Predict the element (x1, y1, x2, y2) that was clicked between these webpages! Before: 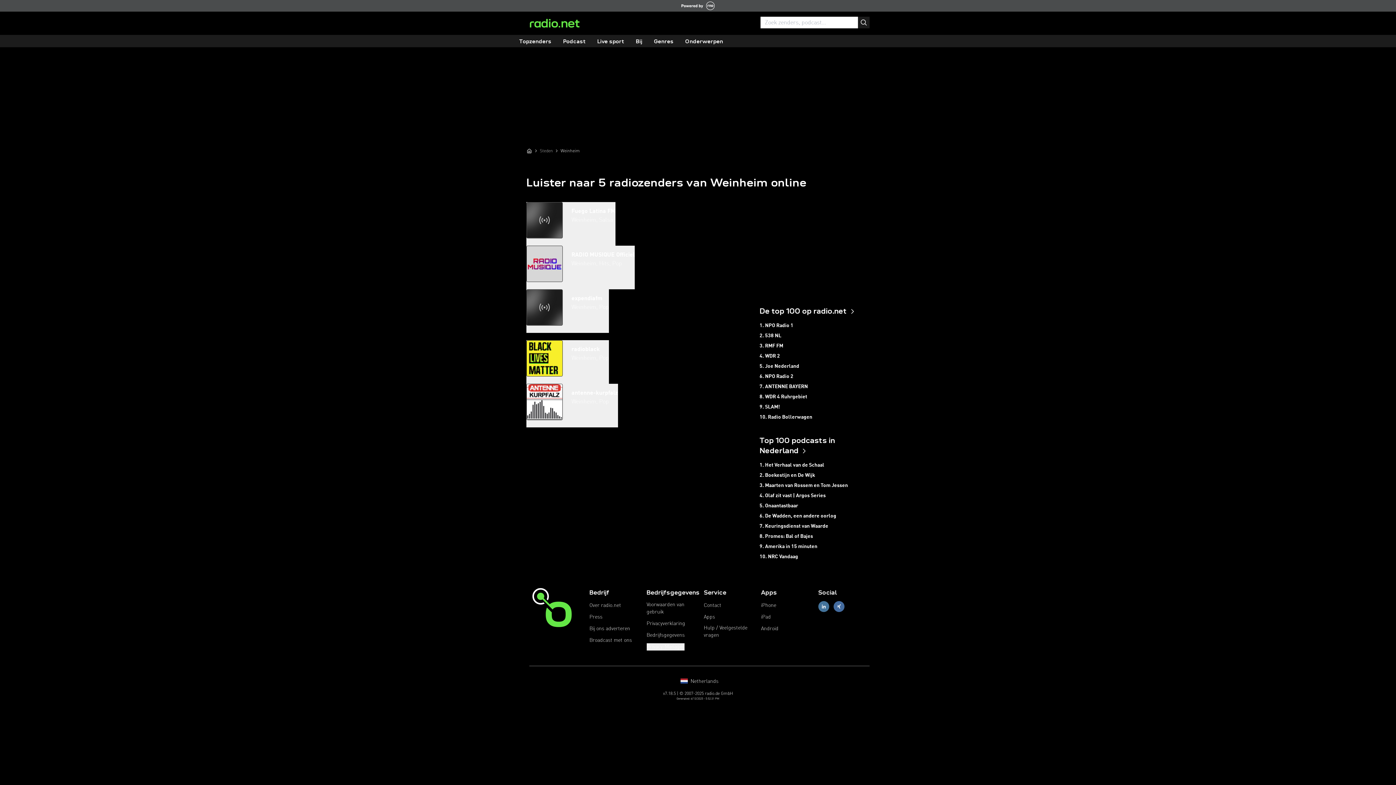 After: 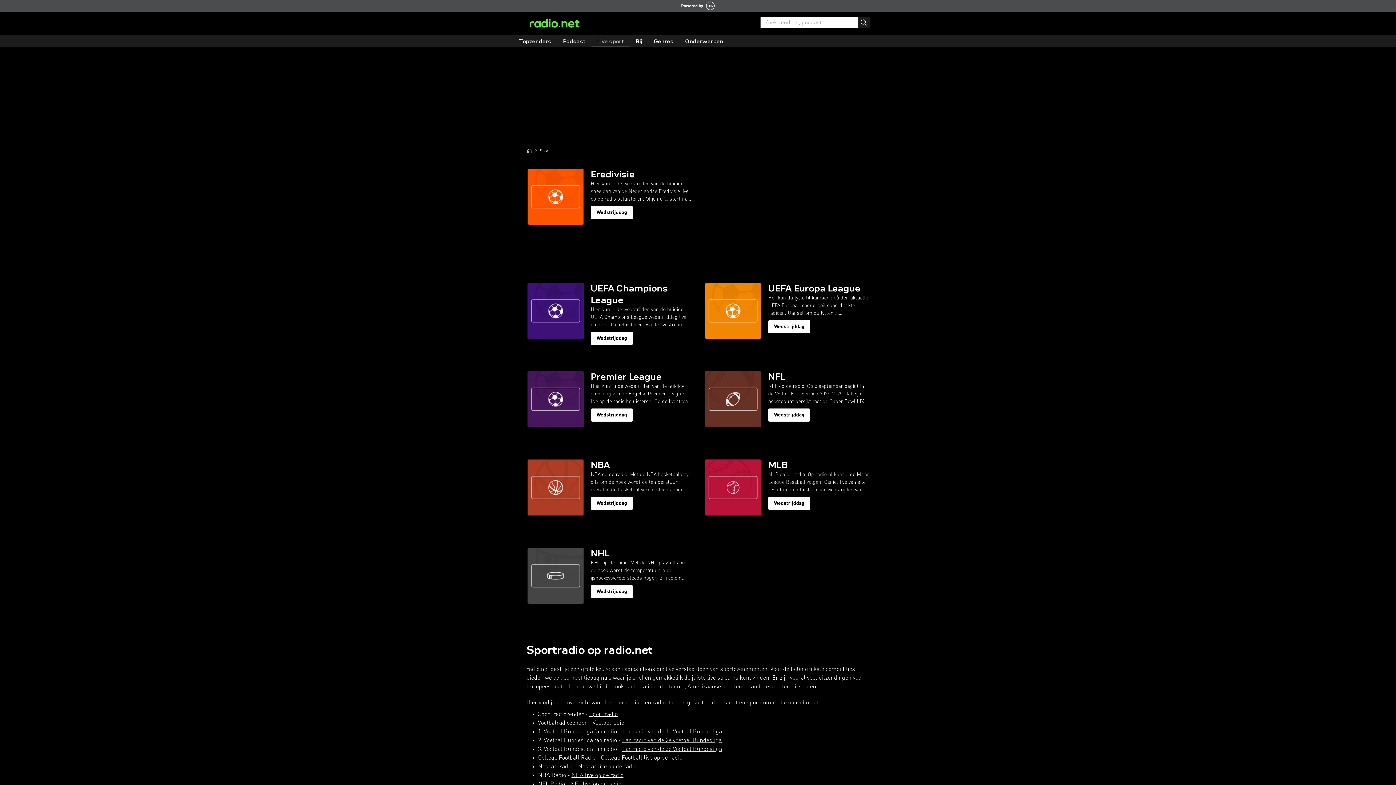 Action: bbox: (591, 36, 630, 47) label: Live sport